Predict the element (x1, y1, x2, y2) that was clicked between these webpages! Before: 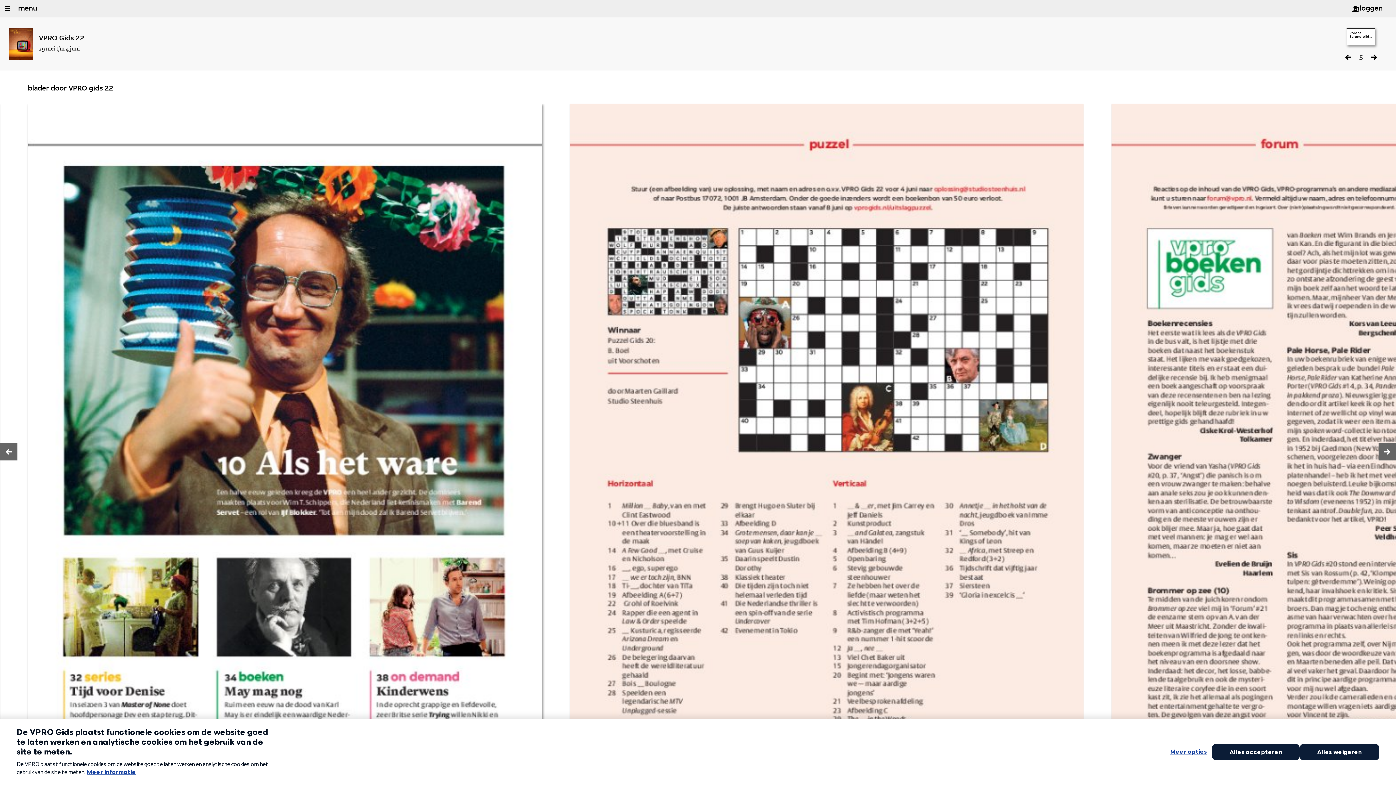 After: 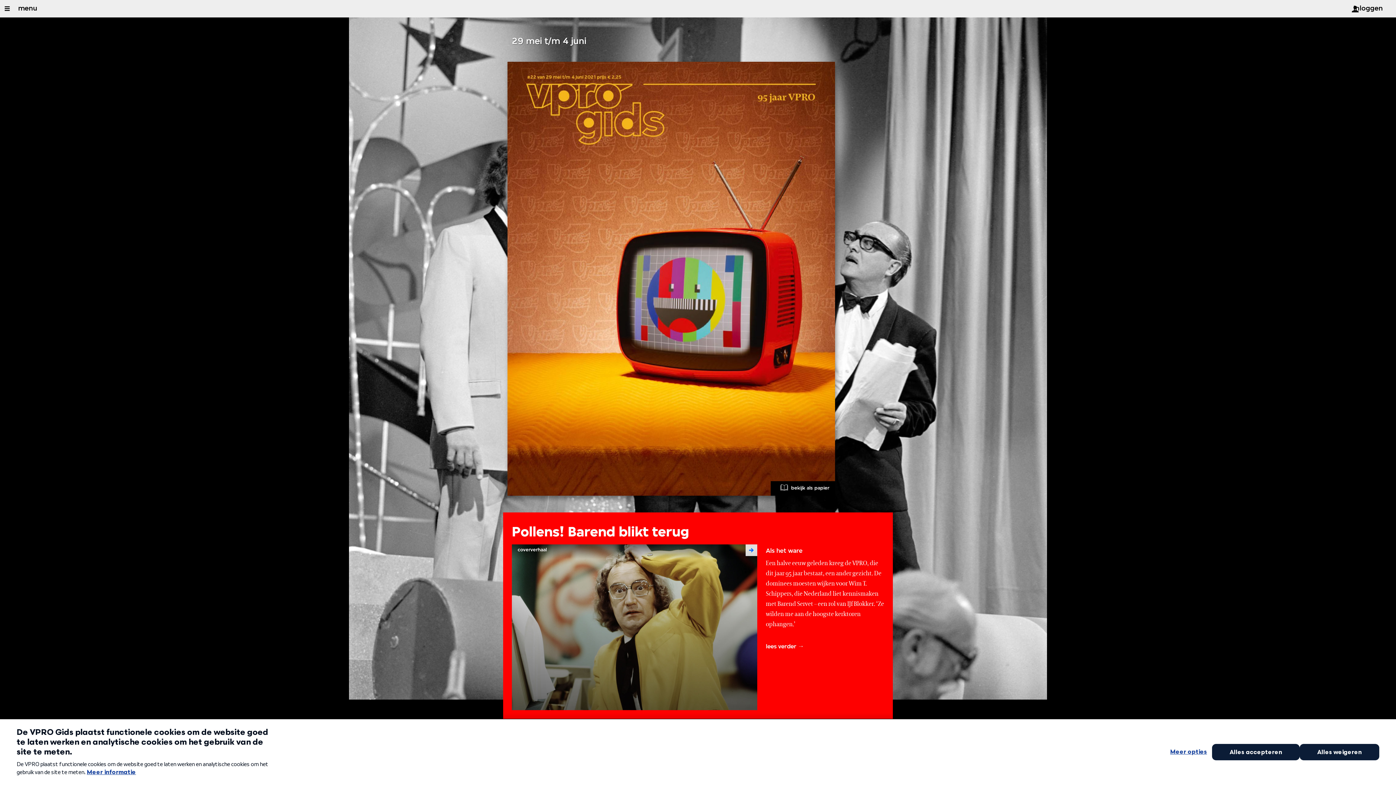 Action: bbox: (8, 28, 84, 60) label: VPRO Gids 22
29 mei t/m 4 juni